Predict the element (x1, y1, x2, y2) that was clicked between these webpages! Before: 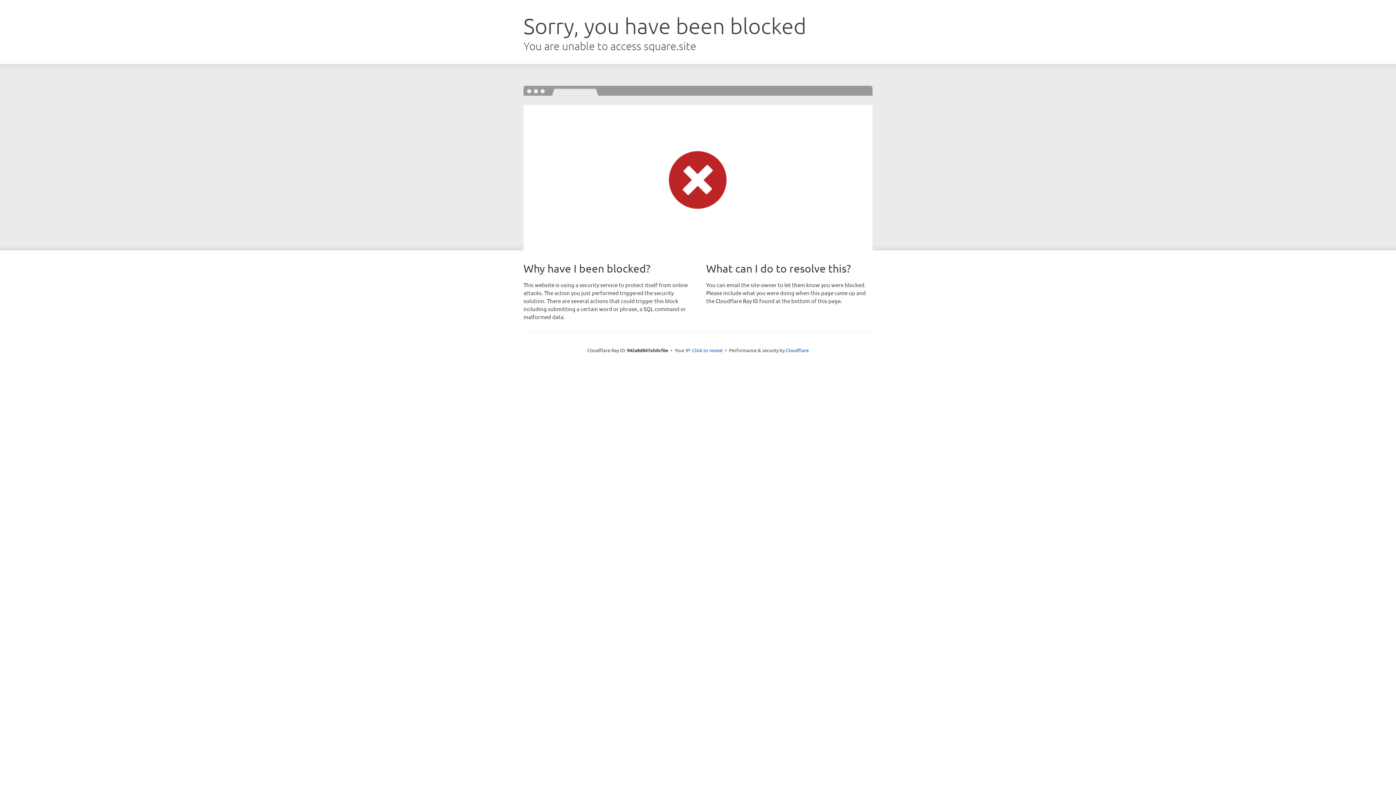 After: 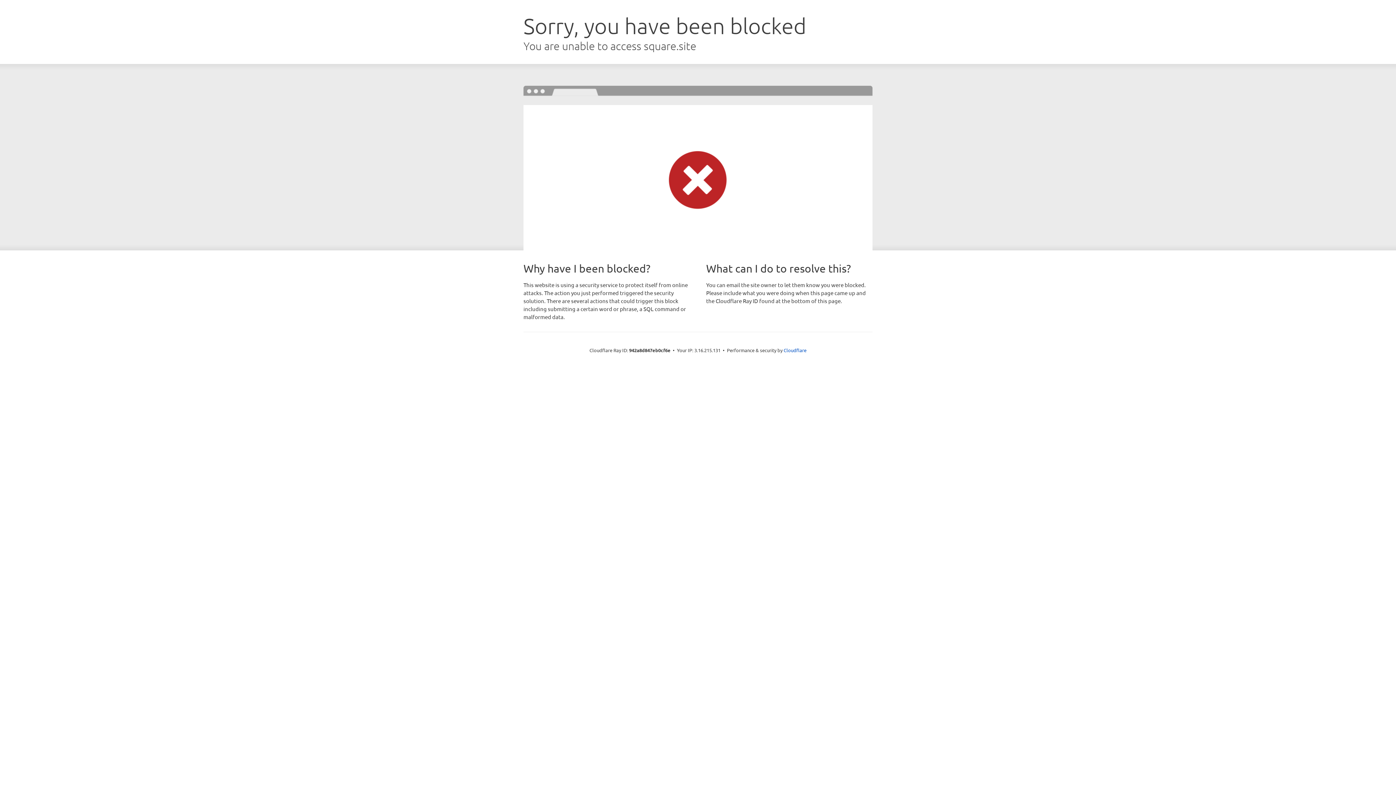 Action: bbox: (692, 346, 722, 353) label: Click to reveal